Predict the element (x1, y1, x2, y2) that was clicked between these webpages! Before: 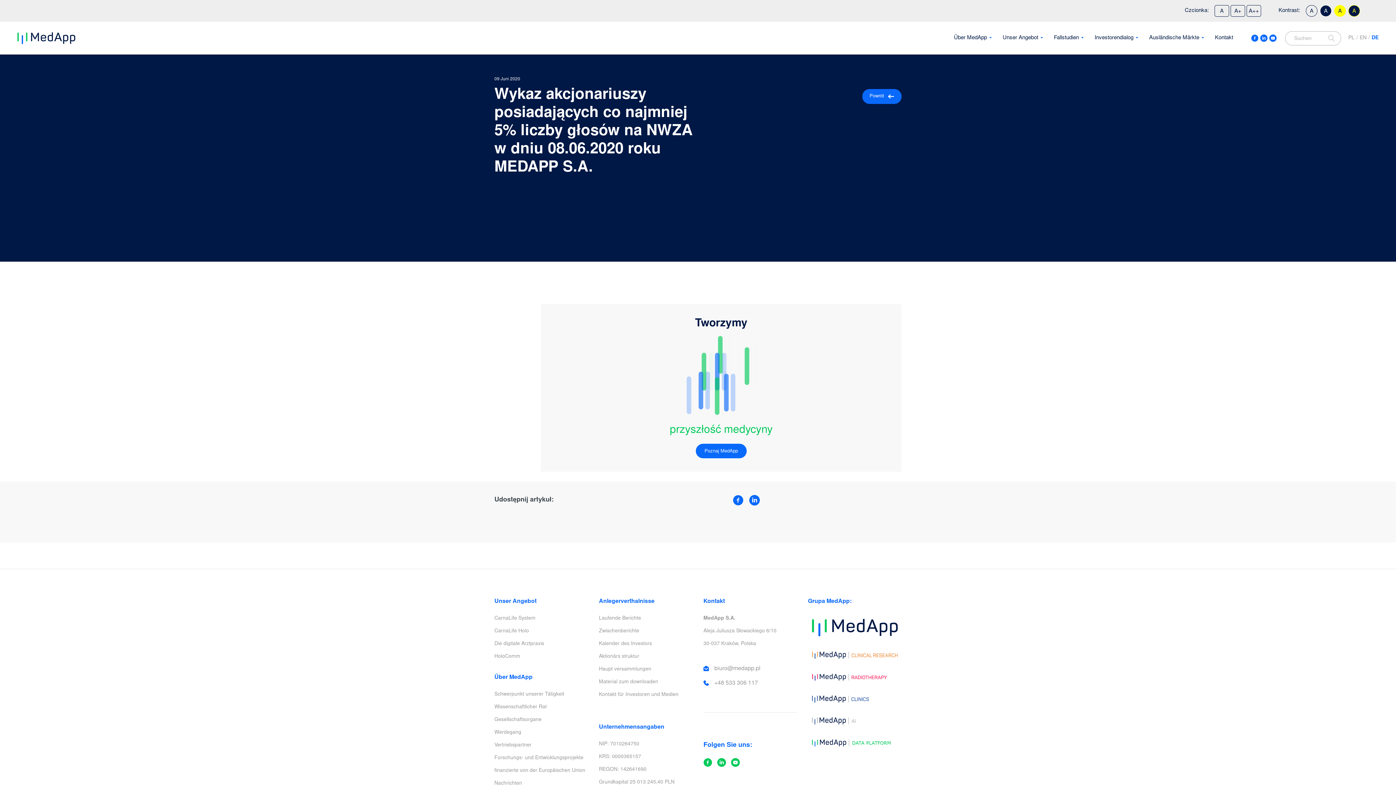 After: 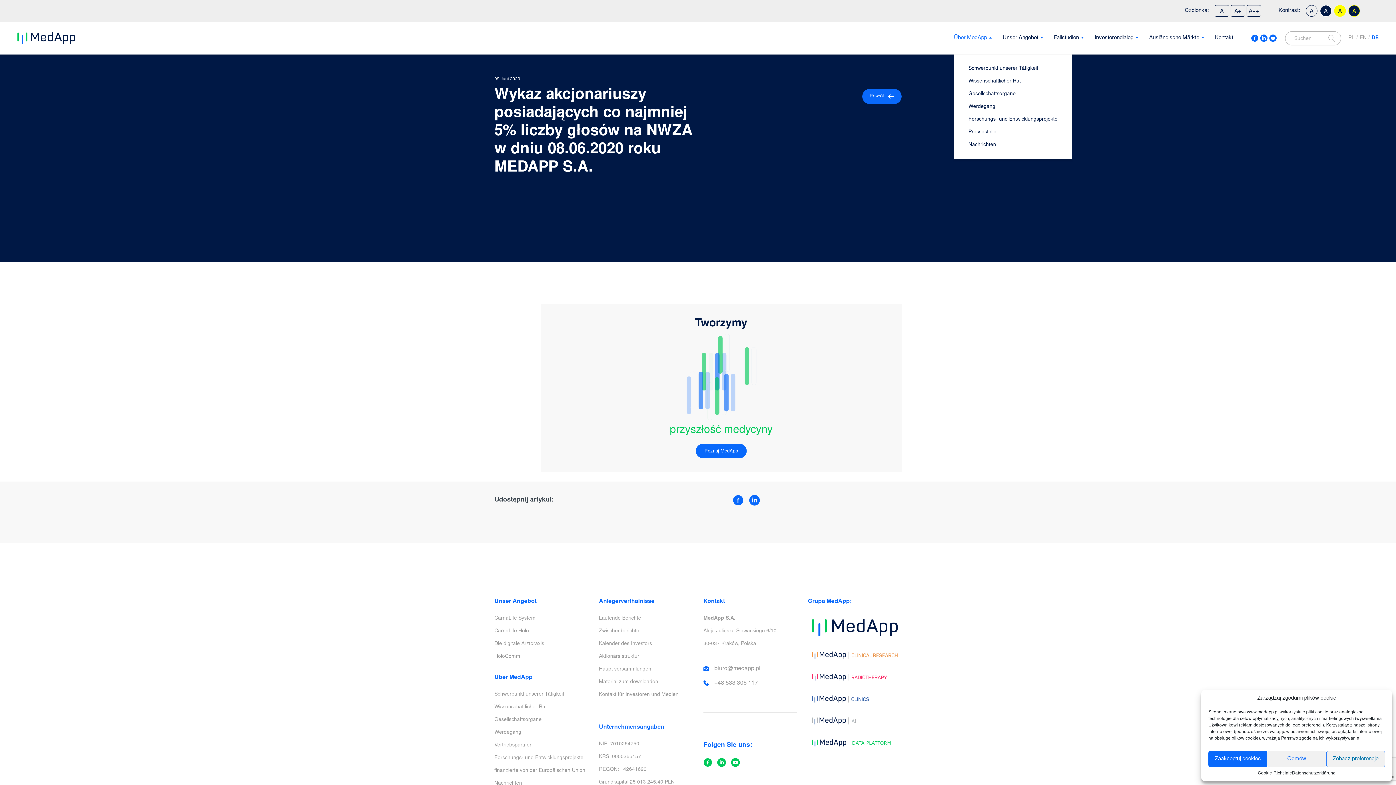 Action: label: Über MedApp bbox: (954, 34, 1002, 41)